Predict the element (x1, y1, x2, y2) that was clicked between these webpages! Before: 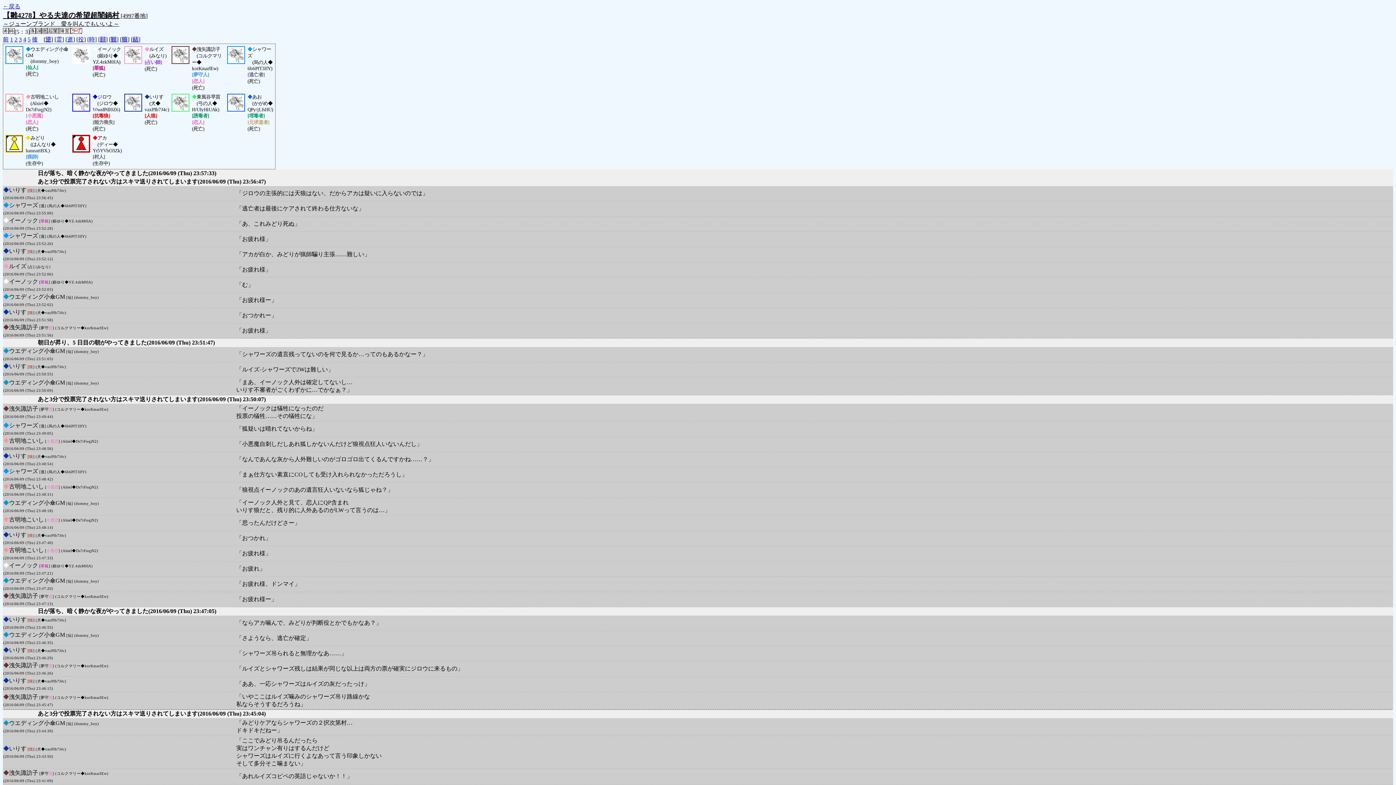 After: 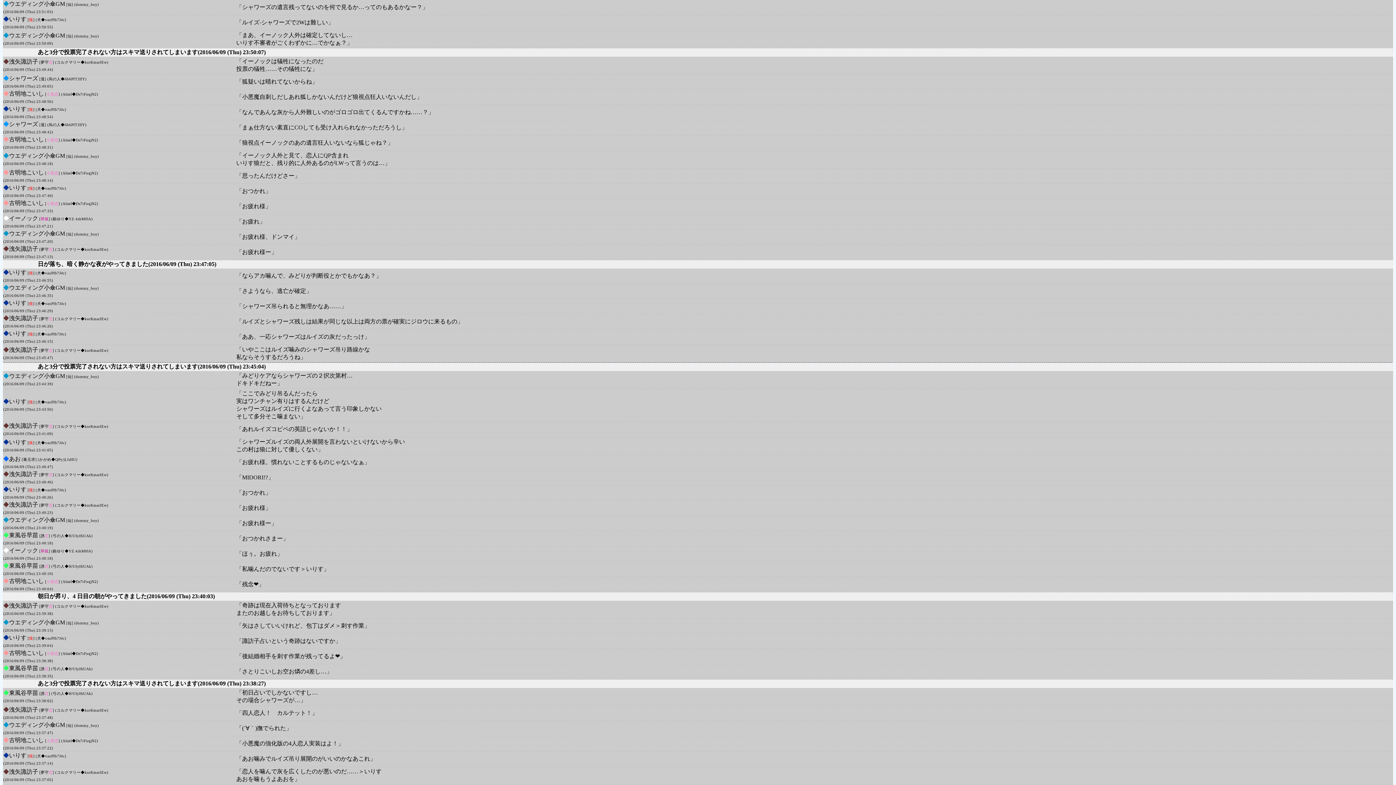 Action: label: 4 bbox: (23, 36, 26, 42)